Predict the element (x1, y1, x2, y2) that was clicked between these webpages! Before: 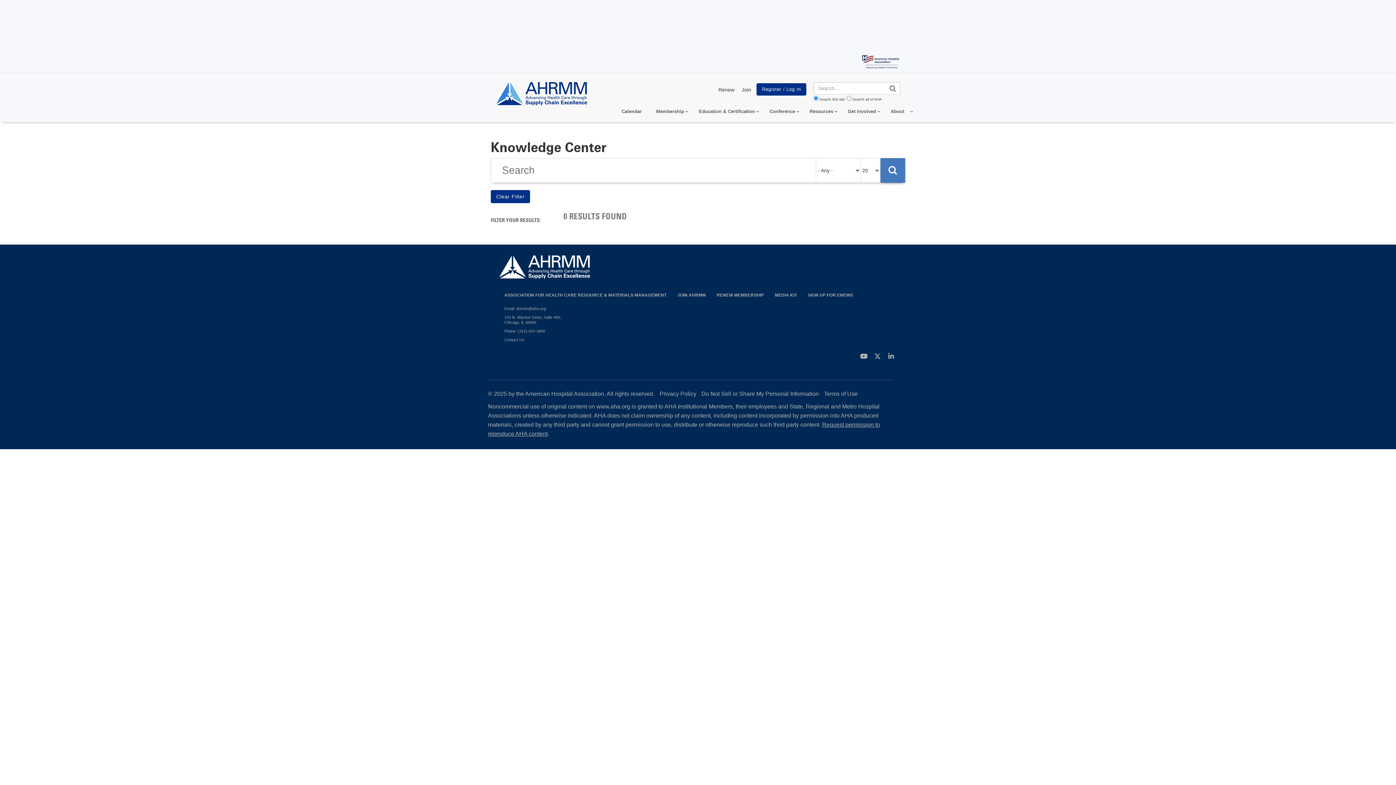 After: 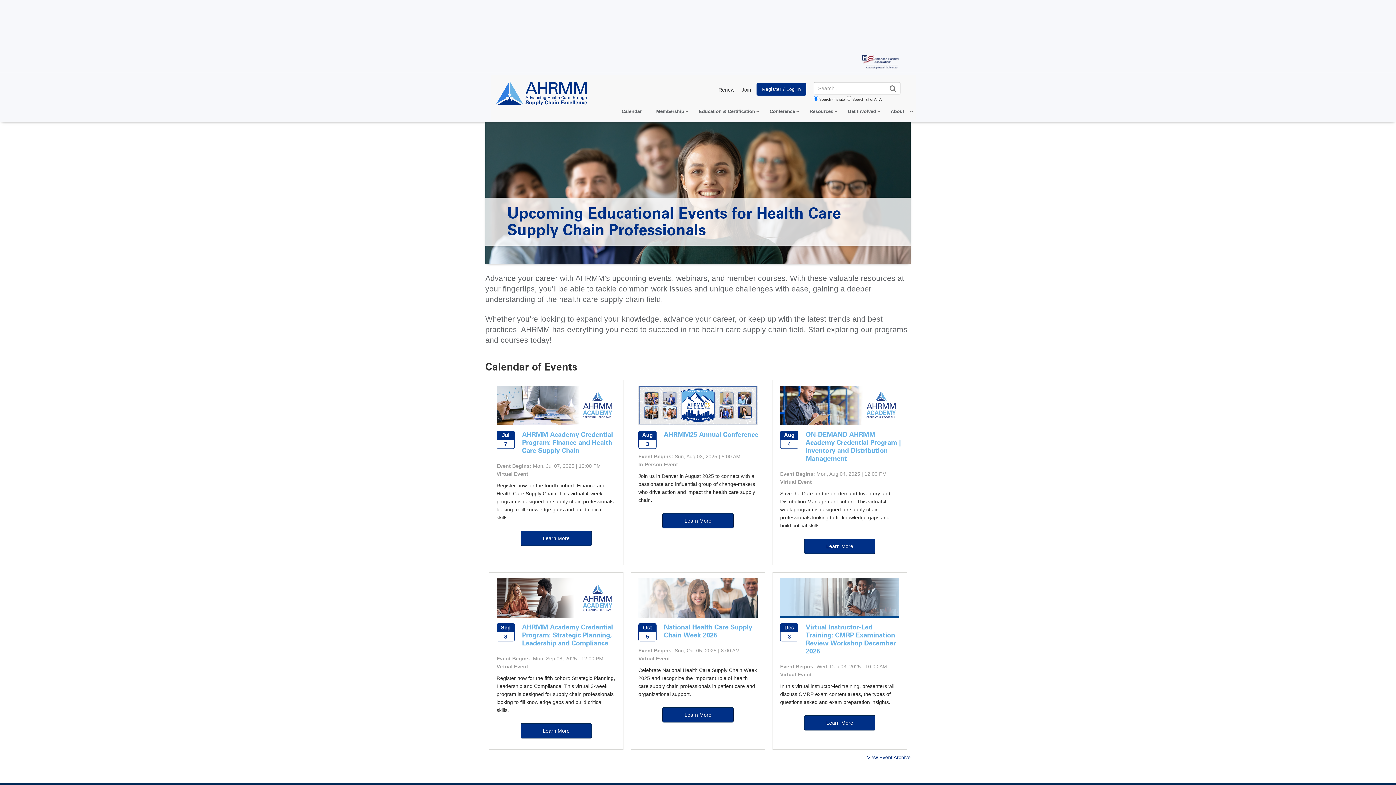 Action: bbox: (614, 105, 649, 117) label: Calendar